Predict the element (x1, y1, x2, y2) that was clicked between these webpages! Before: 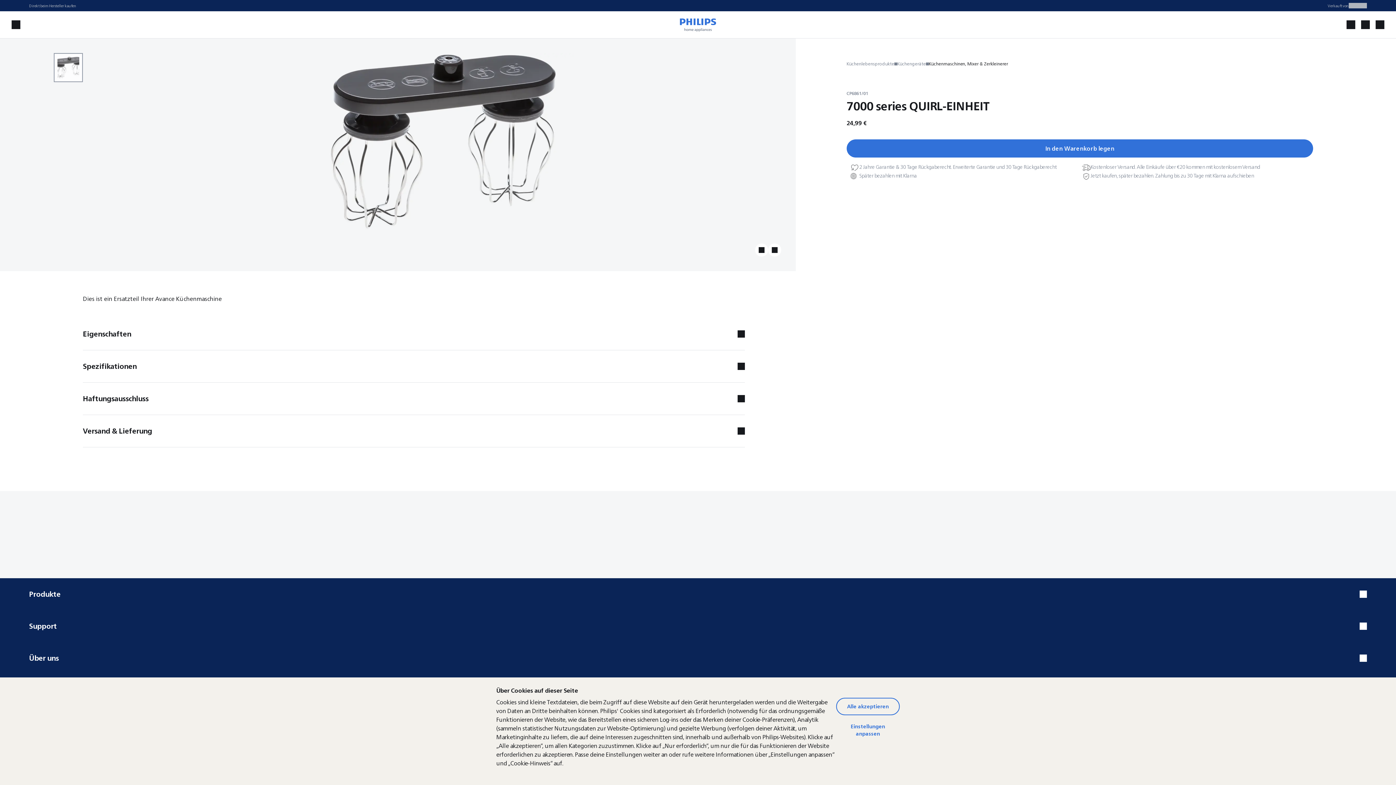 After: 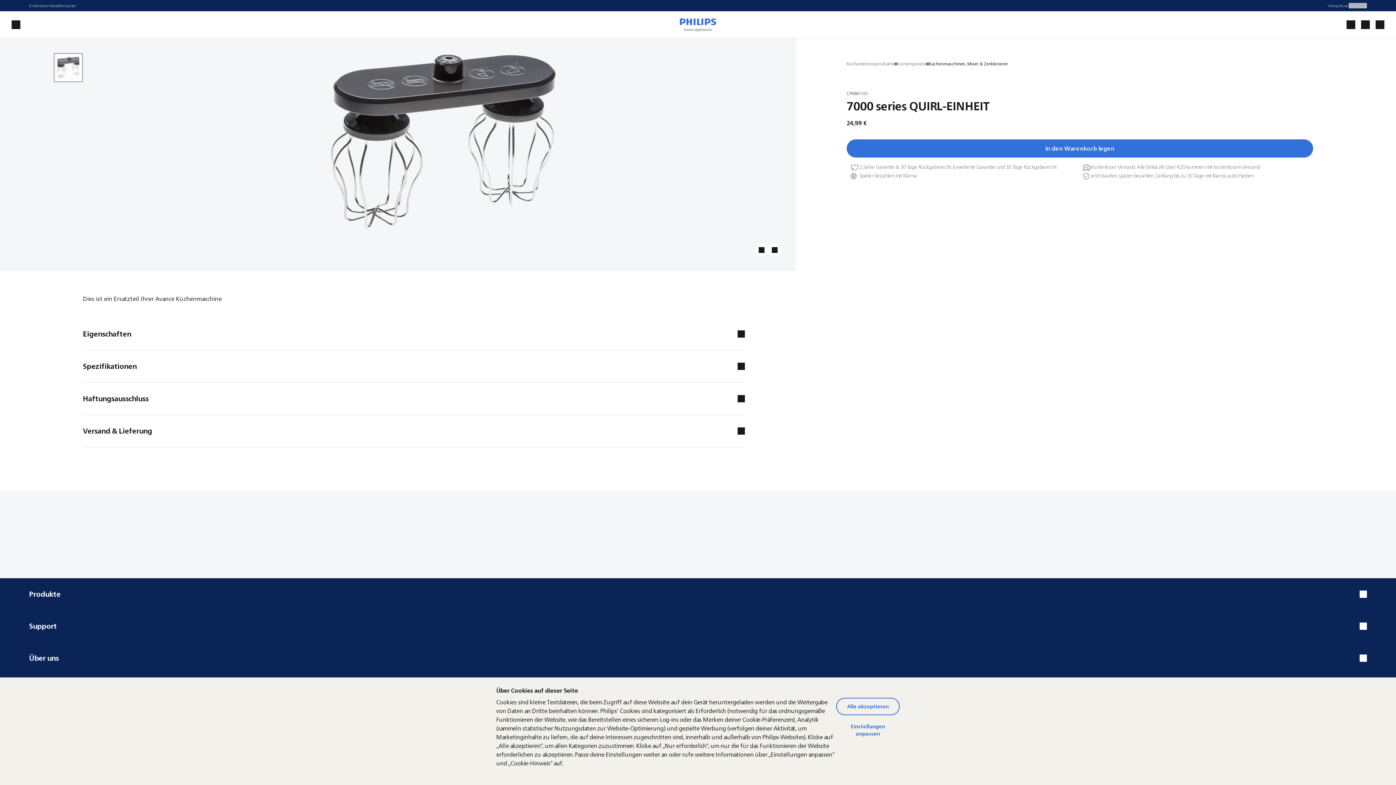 Action: bbox: (29, 610, 1367, 642) label: Support